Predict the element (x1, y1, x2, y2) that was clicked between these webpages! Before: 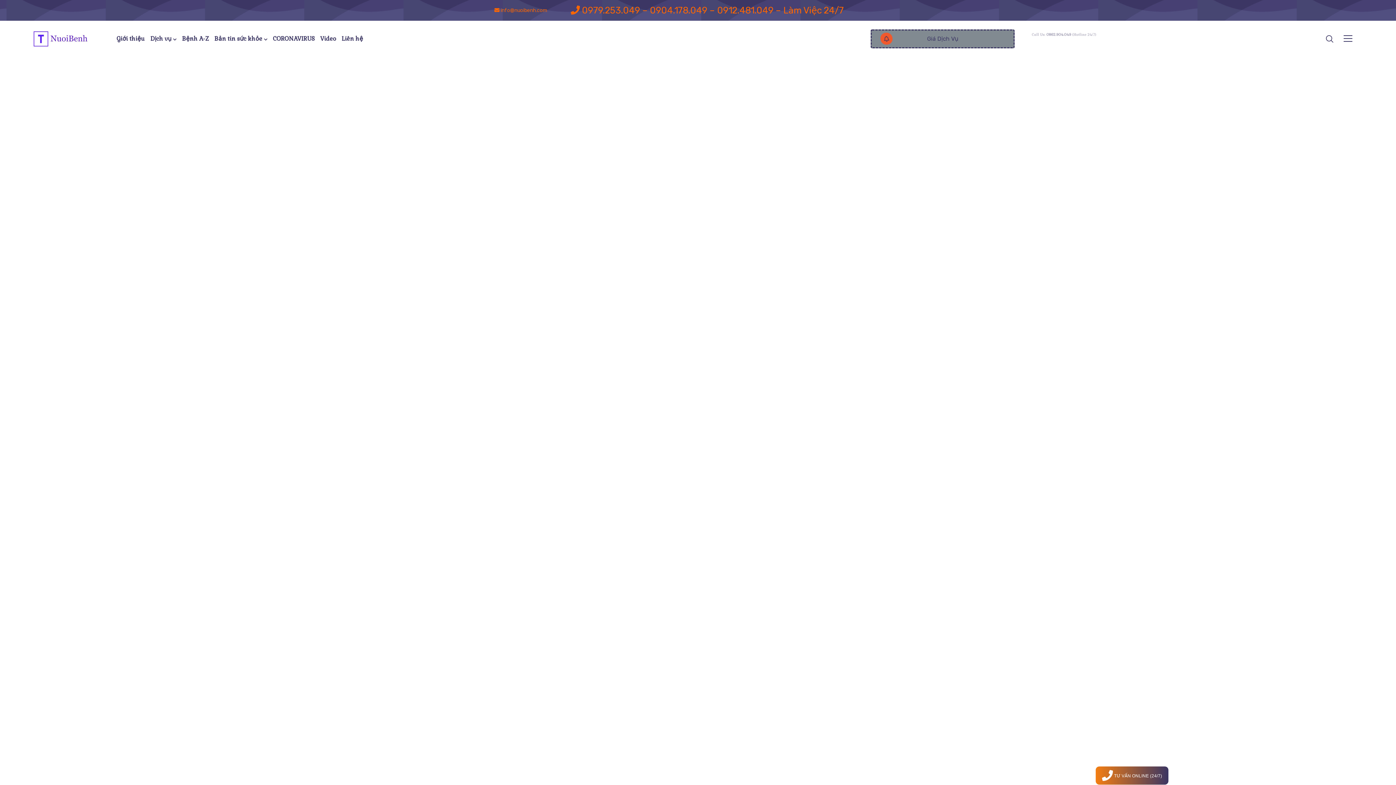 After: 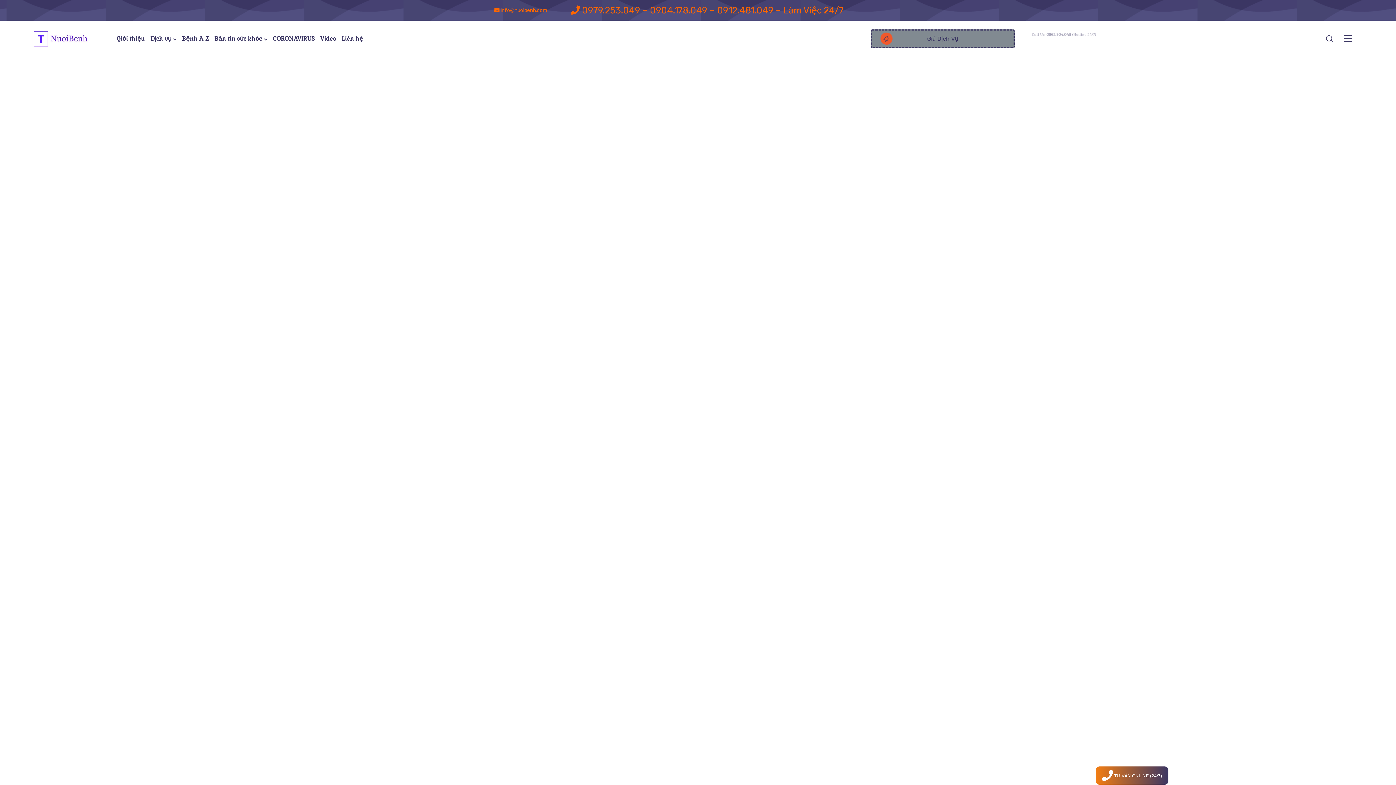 Action: bbox: (645, 546, 750, 552) label: CHĂM SÓC NGƯỜI BỆNH TẠI THẨM MỸ VIỆN KỲ HÒA